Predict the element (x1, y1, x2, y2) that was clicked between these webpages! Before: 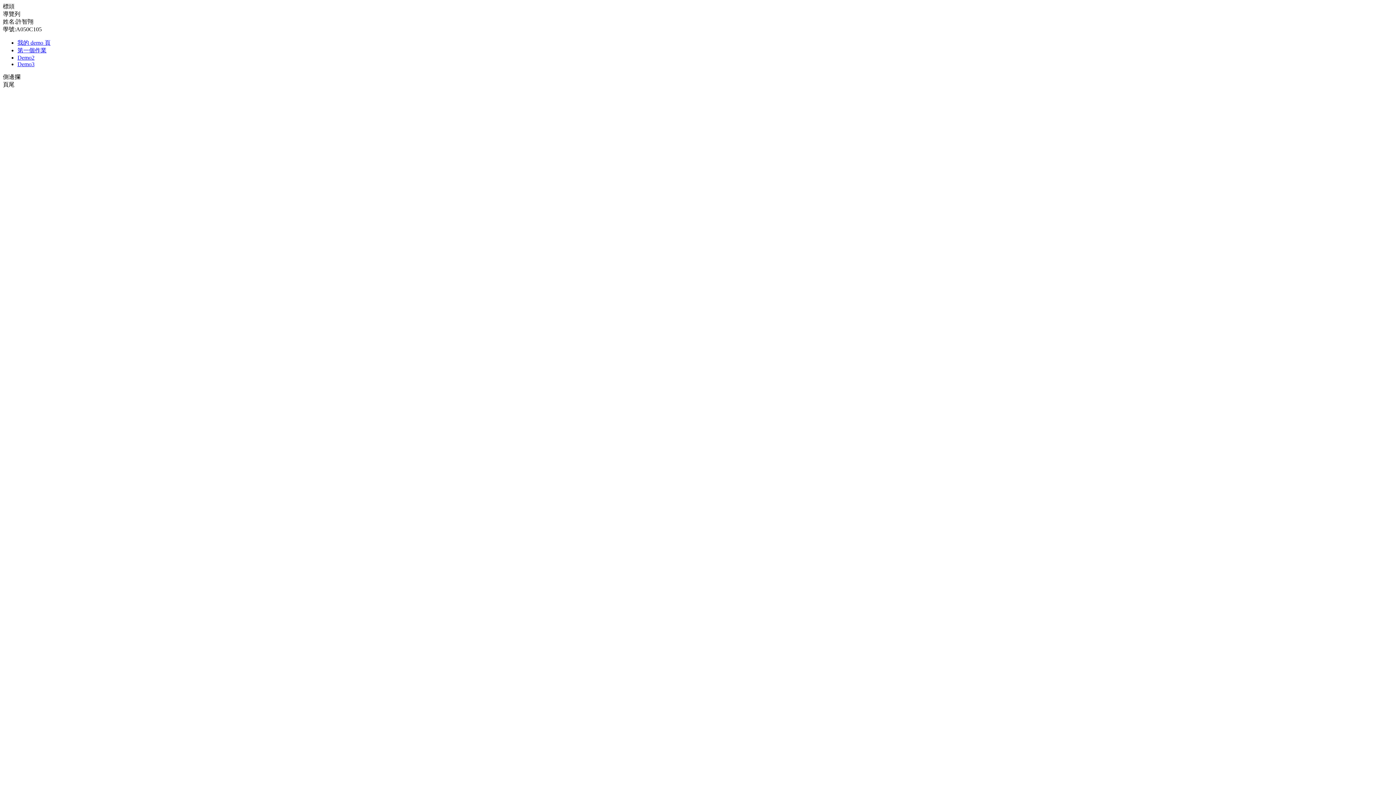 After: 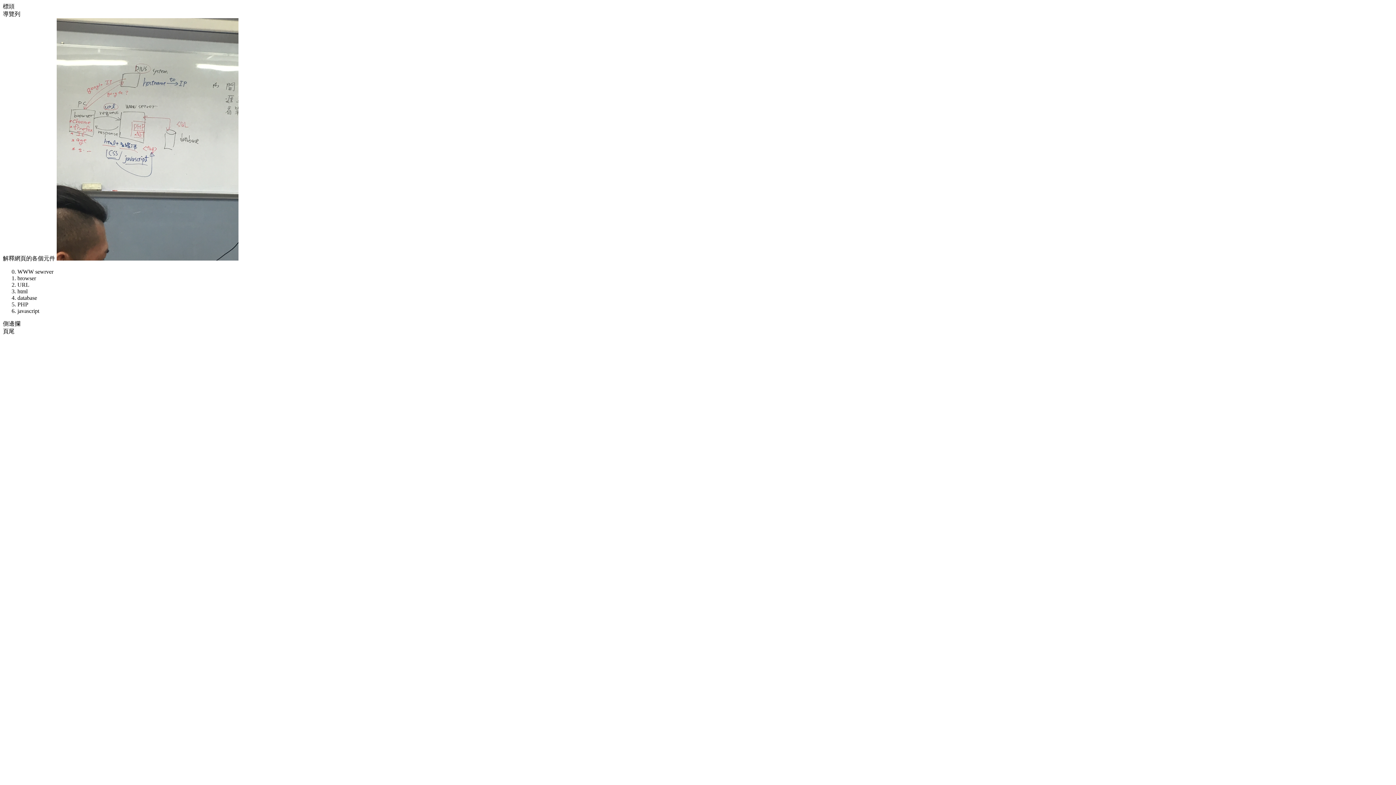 Action: label: 第一個作業 bbox: (17, 47, 46, 53)